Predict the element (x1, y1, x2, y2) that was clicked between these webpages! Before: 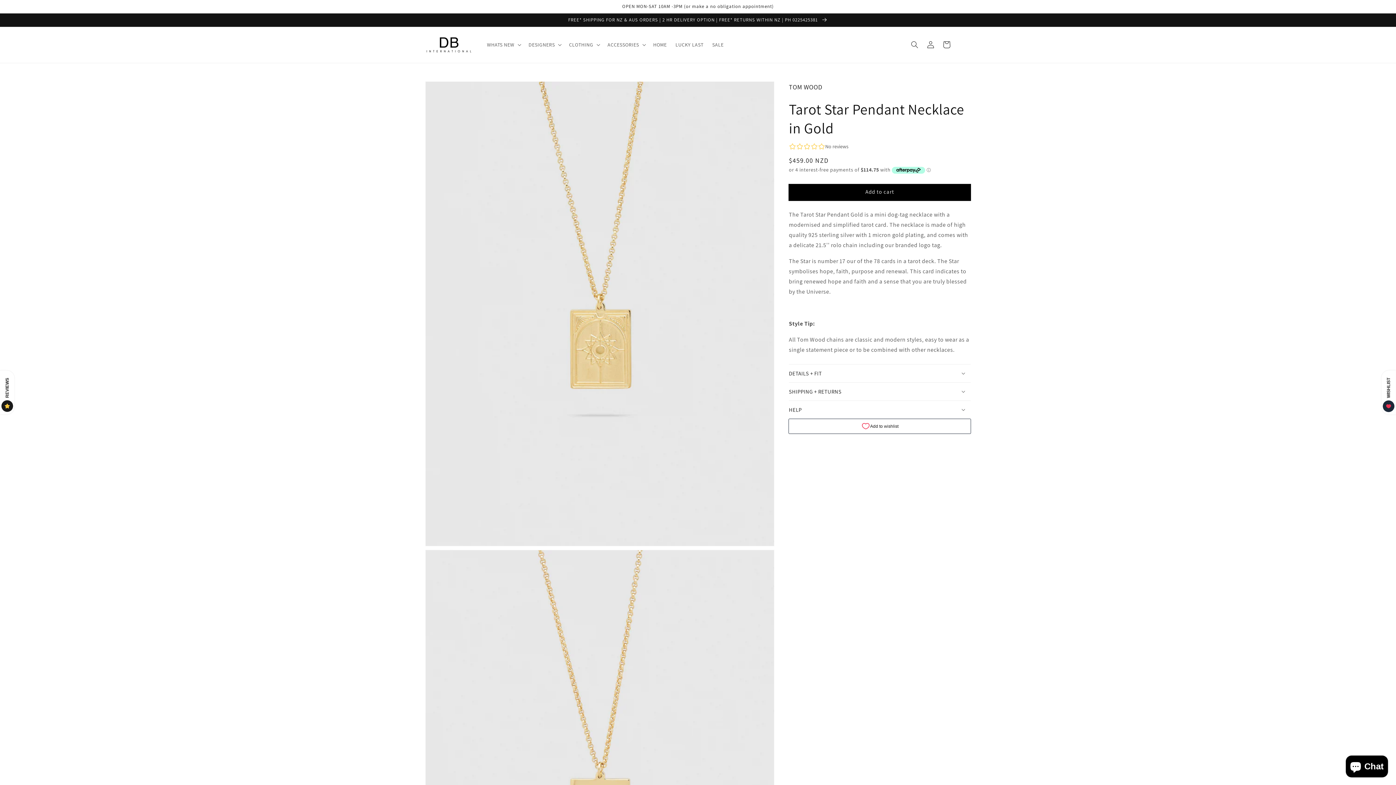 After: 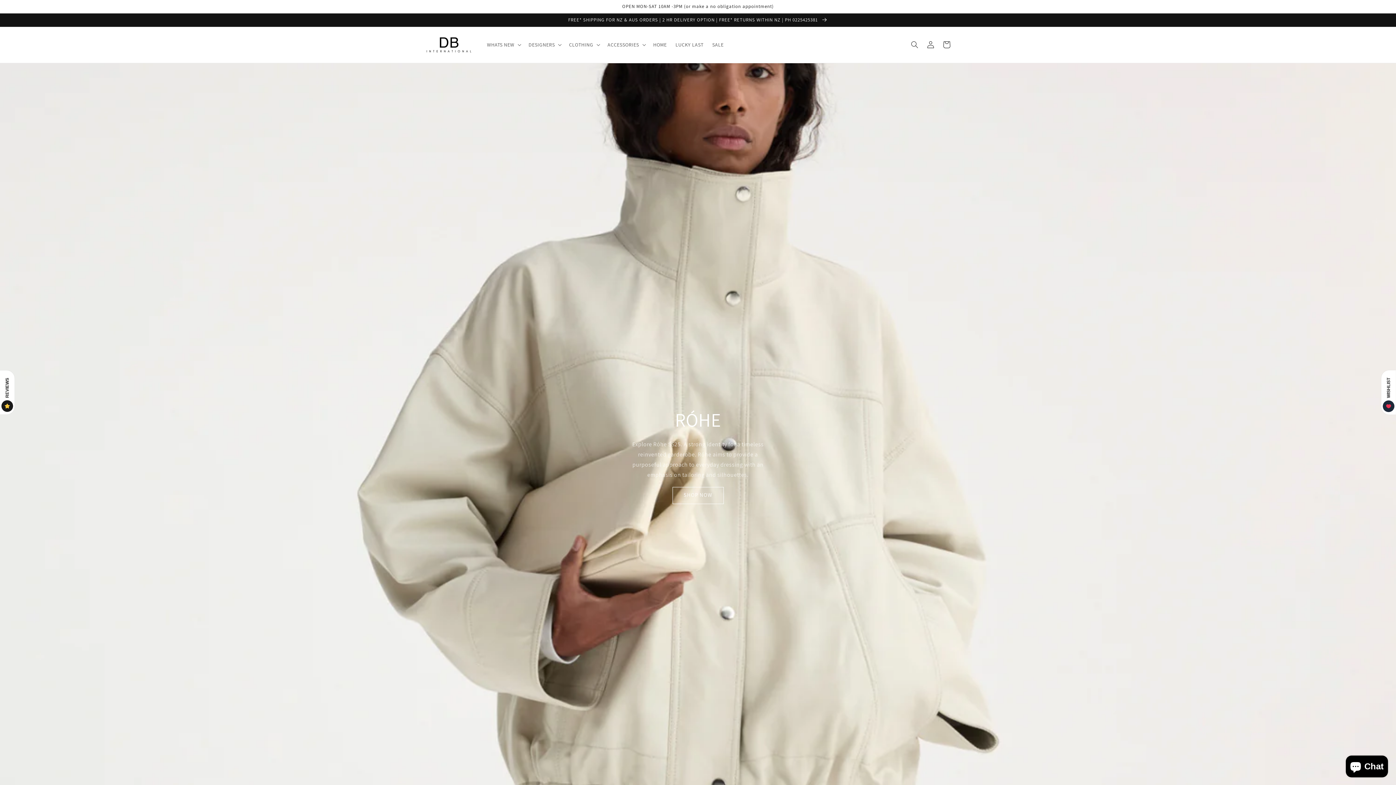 Action: bbox: (422, 34, 475, 55)